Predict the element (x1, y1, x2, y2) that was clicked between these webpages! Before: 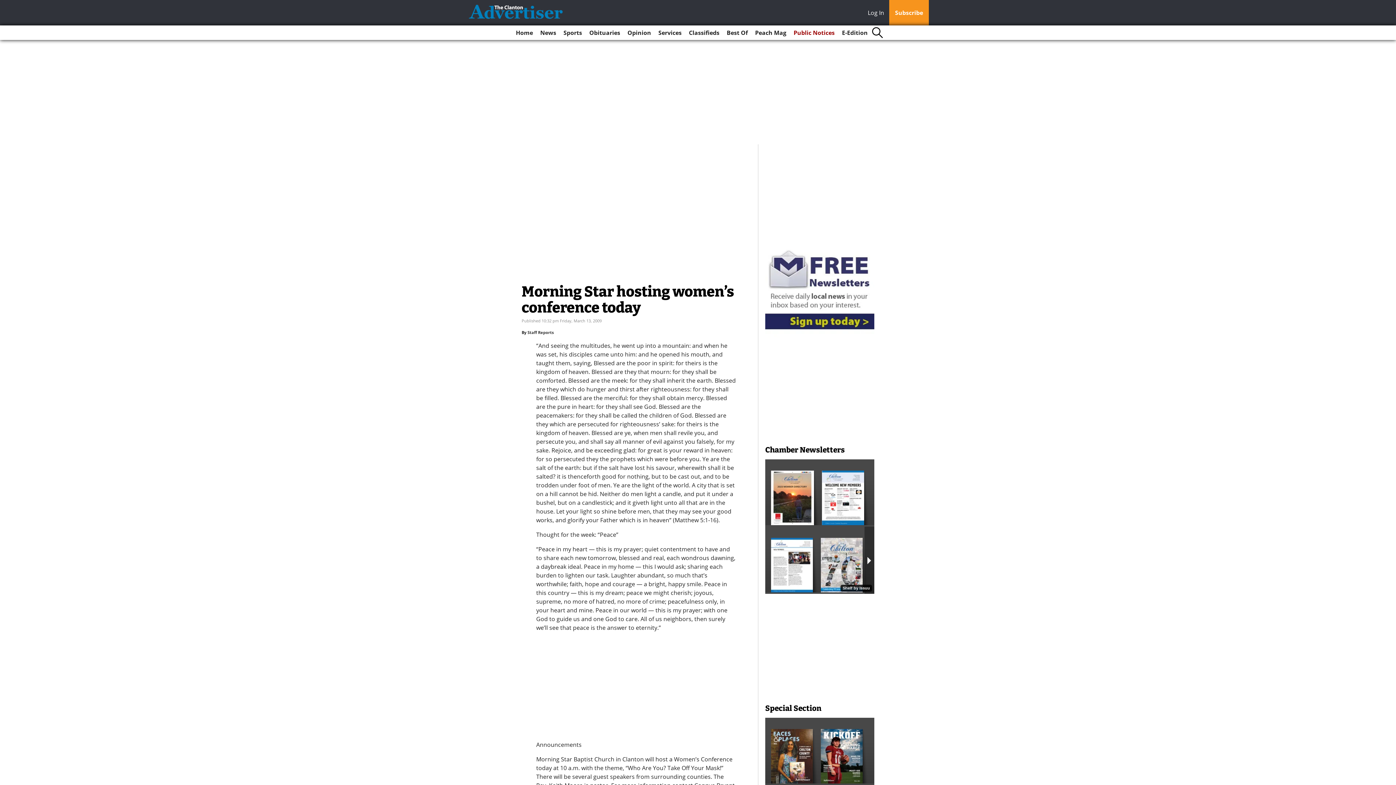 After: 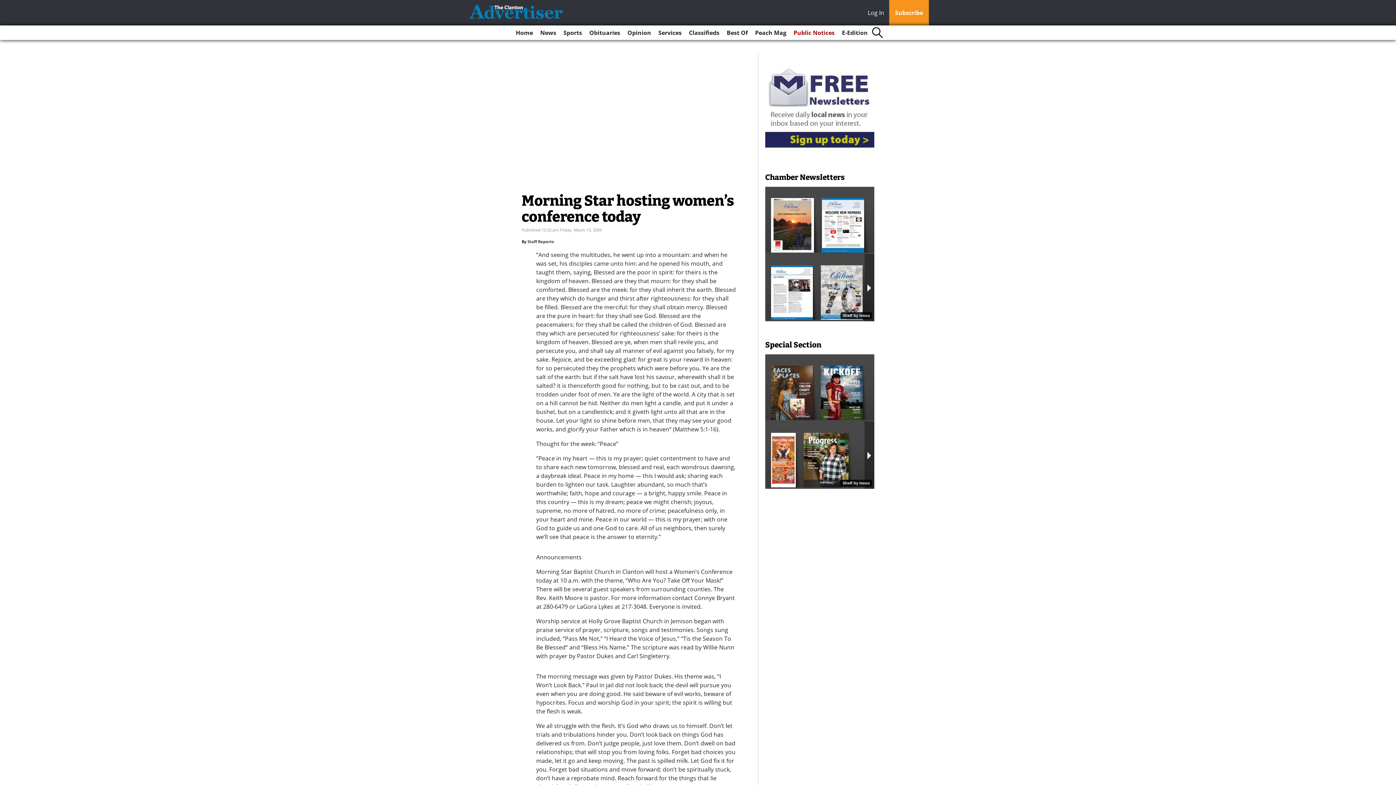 Action: bbox: (868, 8, 888, 18) label: Log In